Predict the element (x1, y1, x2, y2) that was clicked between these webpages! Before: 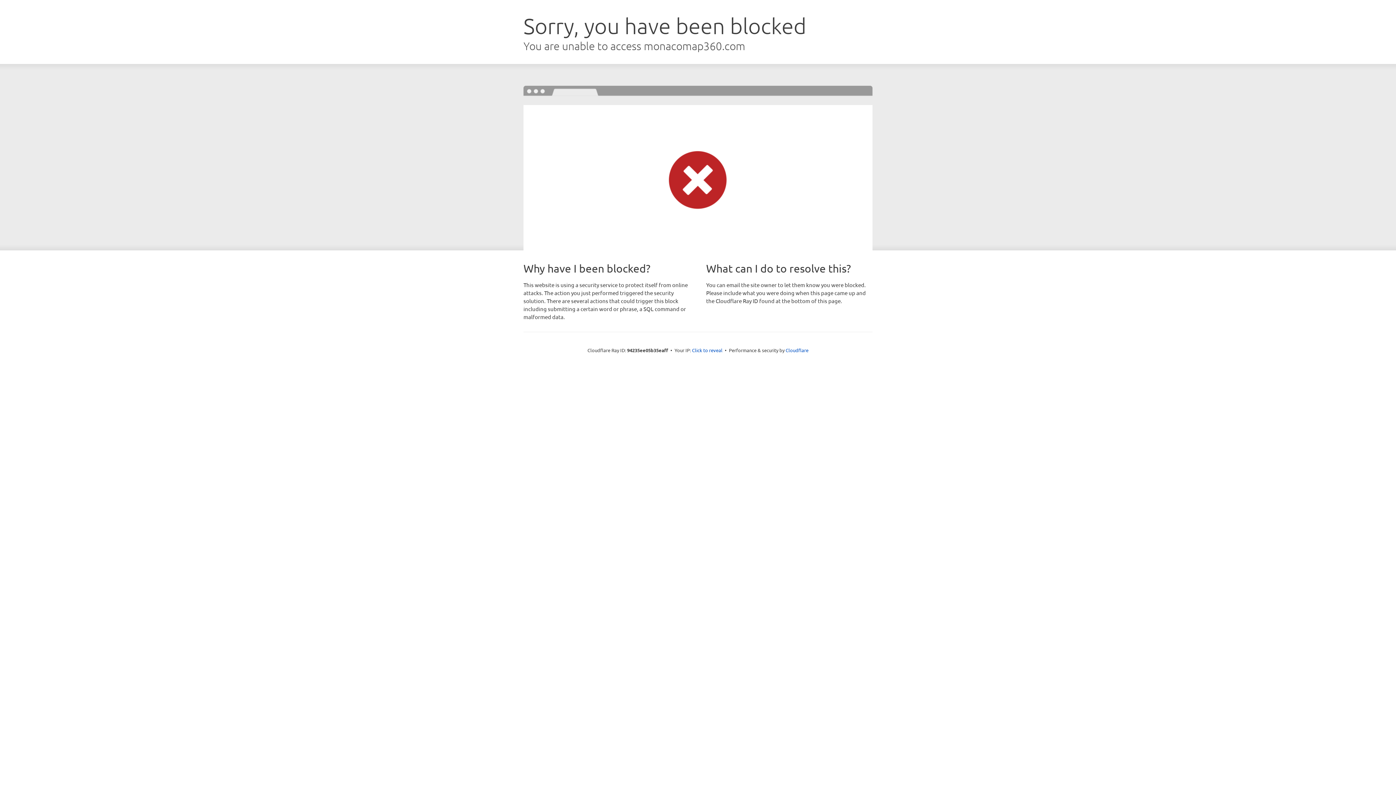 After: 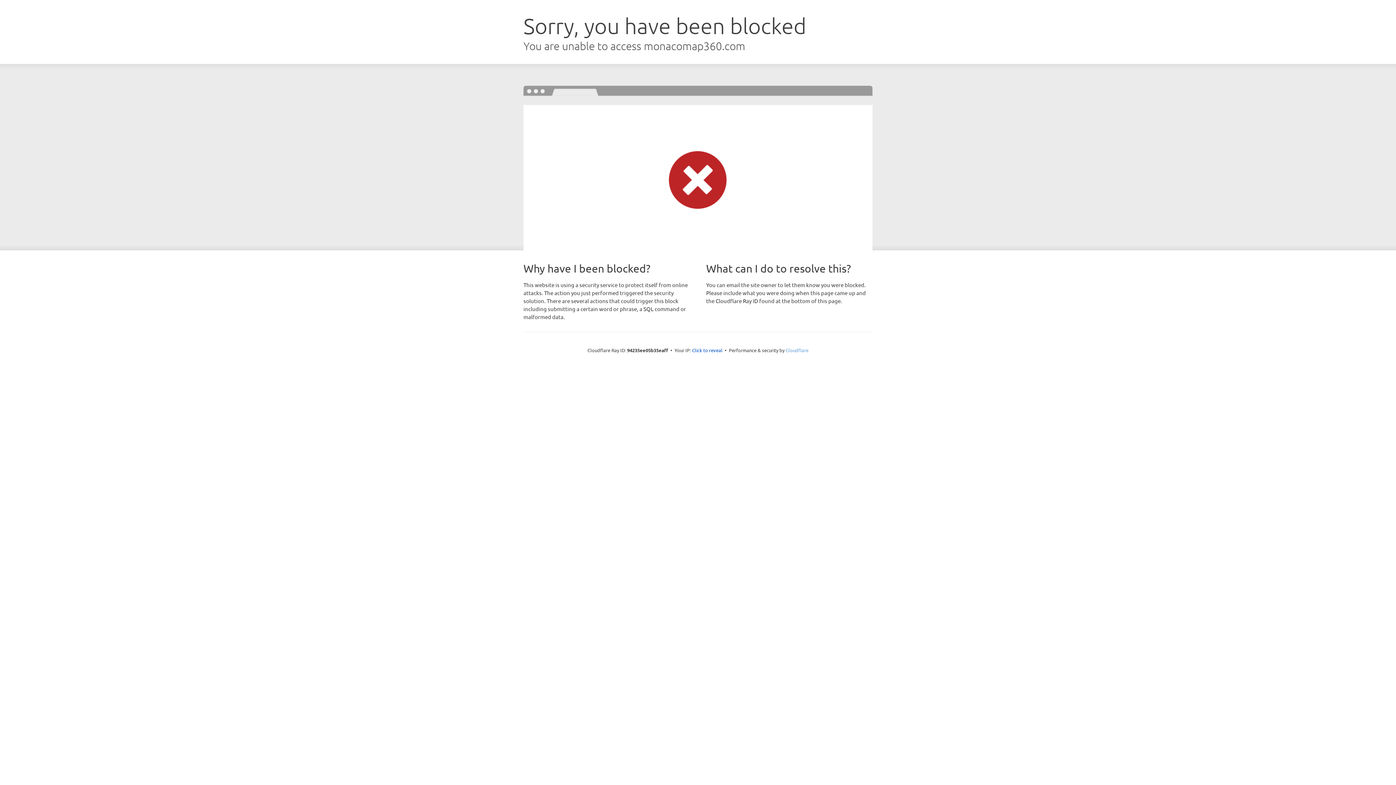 Action: bbox: (785, 347, 808, 353) label: Cloudflare